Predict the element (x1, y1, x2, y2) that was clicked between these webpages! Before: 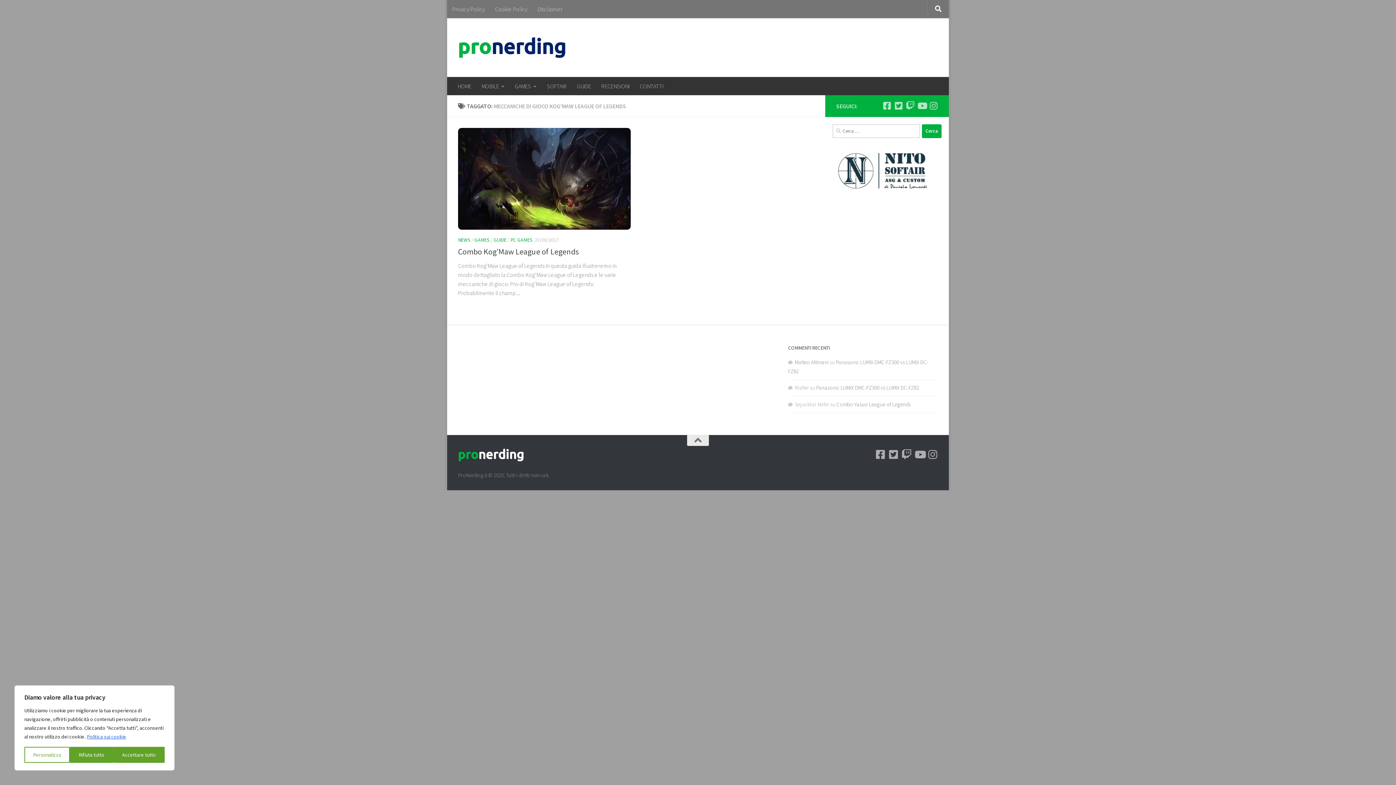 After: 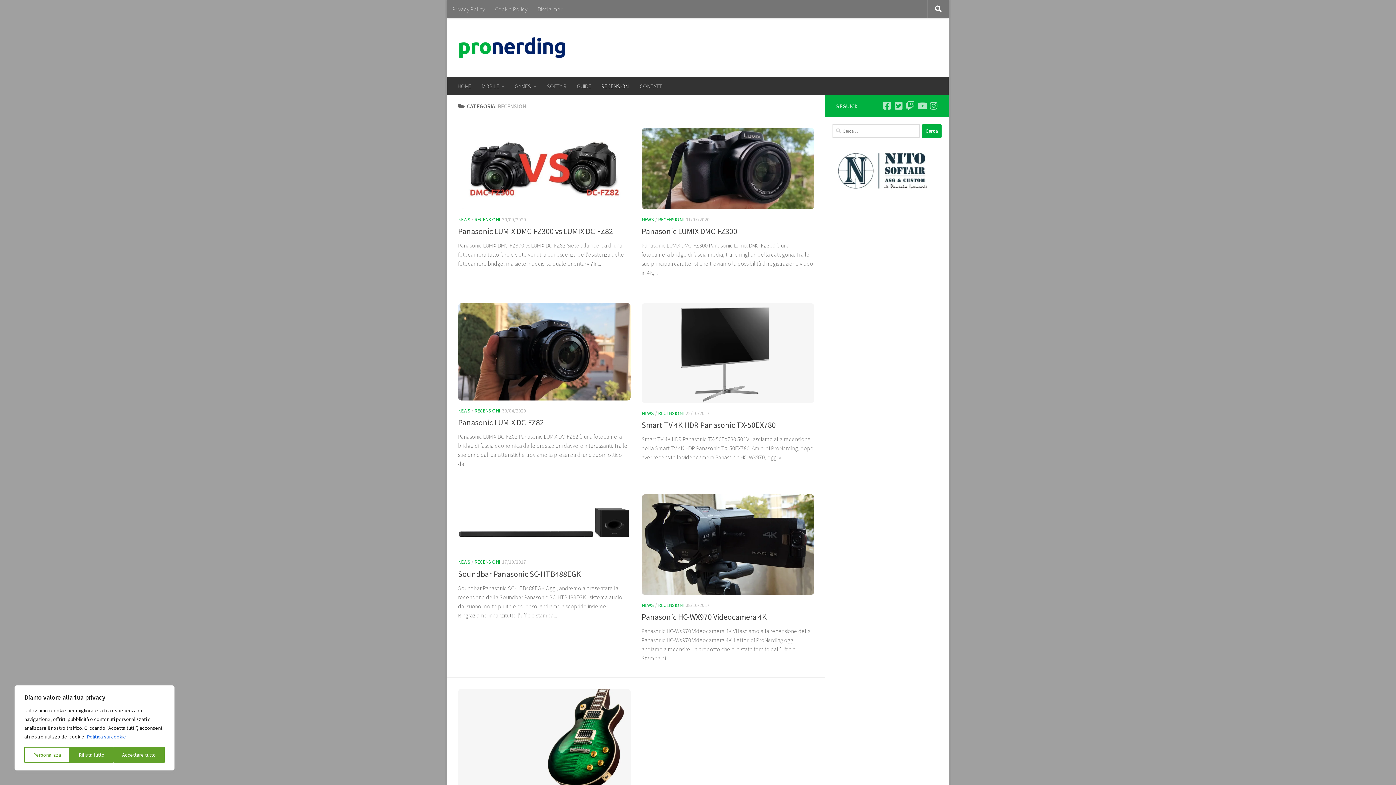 Action: bbox: (596, 77, 634, 95) label: RECENSIONI